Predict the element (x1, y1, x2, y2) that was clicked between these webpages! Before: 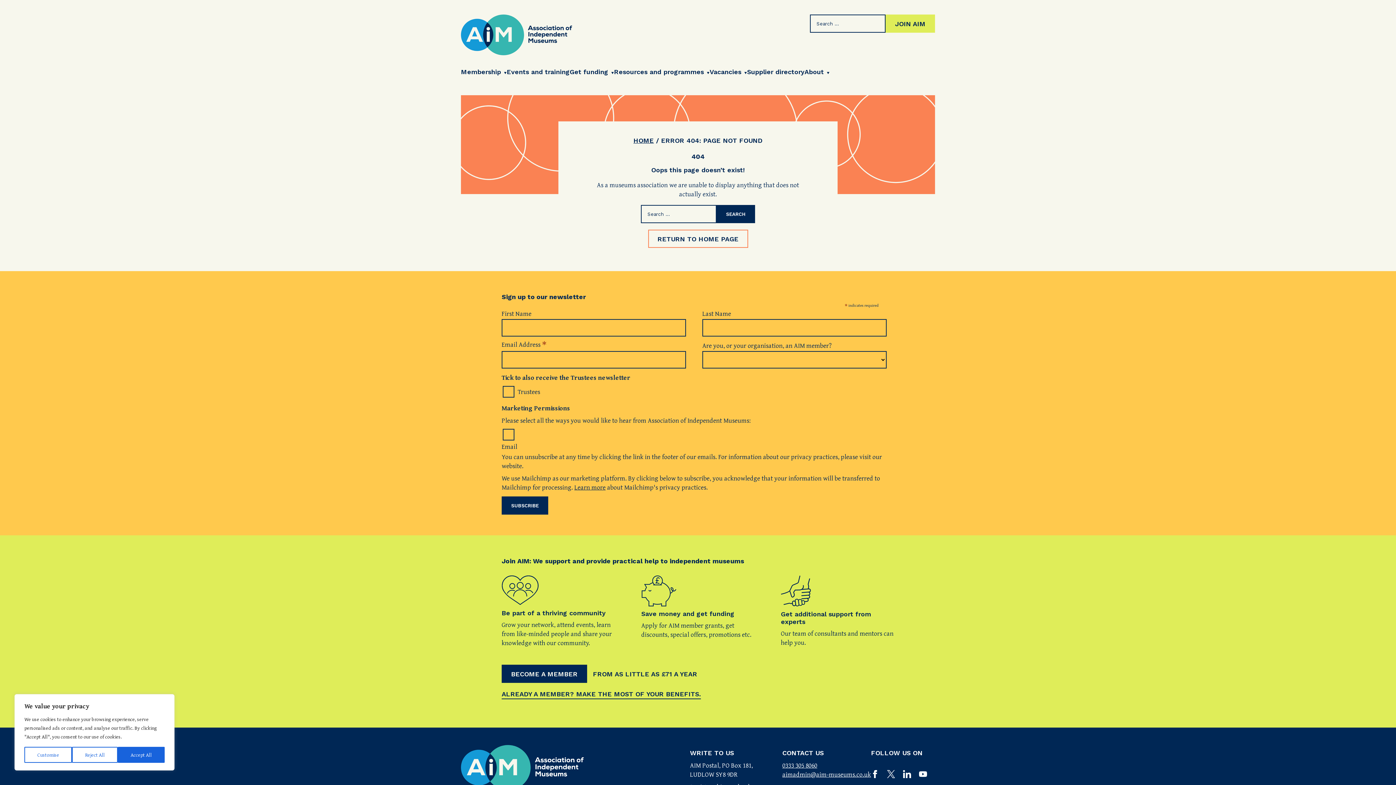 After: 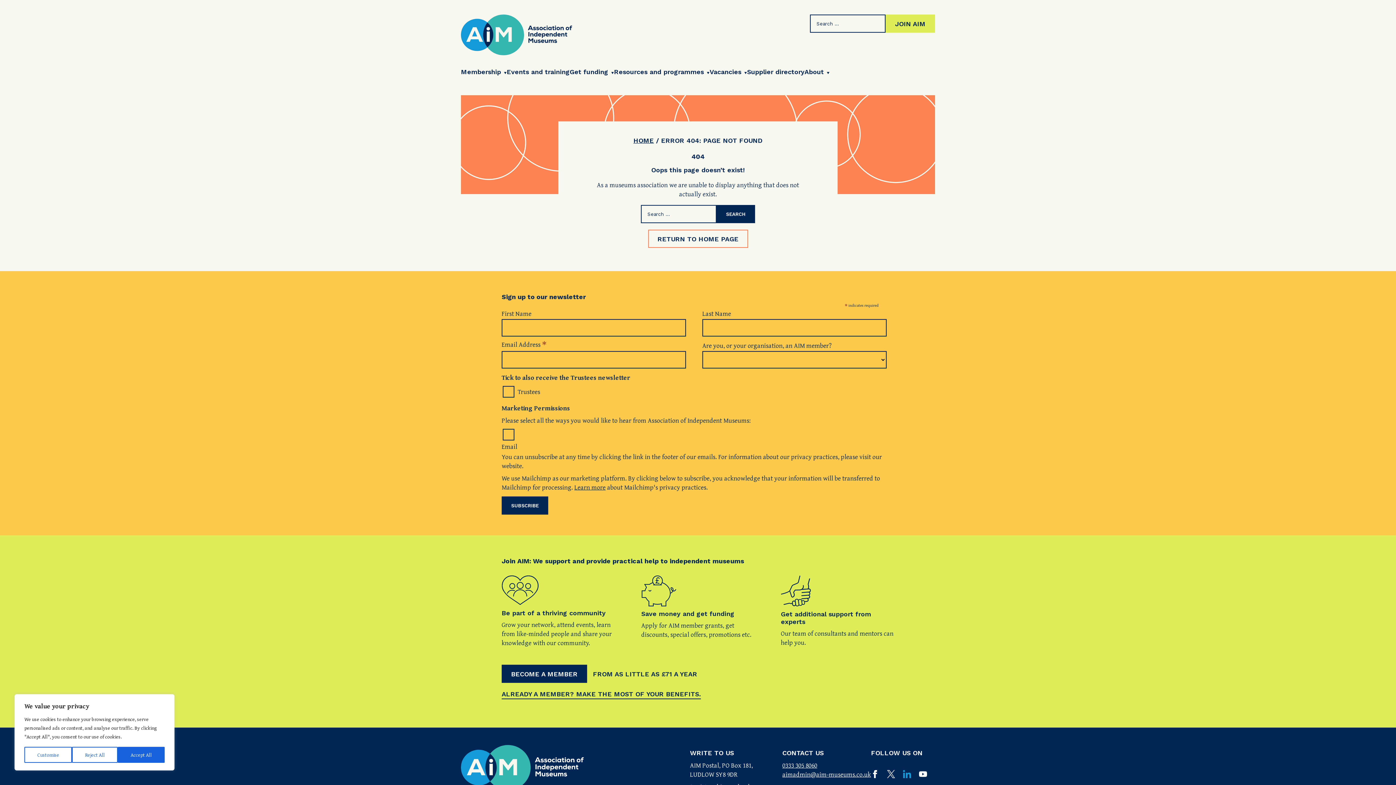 Action: bbox: (903, 766, 919, 782) label: Follow us on linkedin (opens in a new tab)